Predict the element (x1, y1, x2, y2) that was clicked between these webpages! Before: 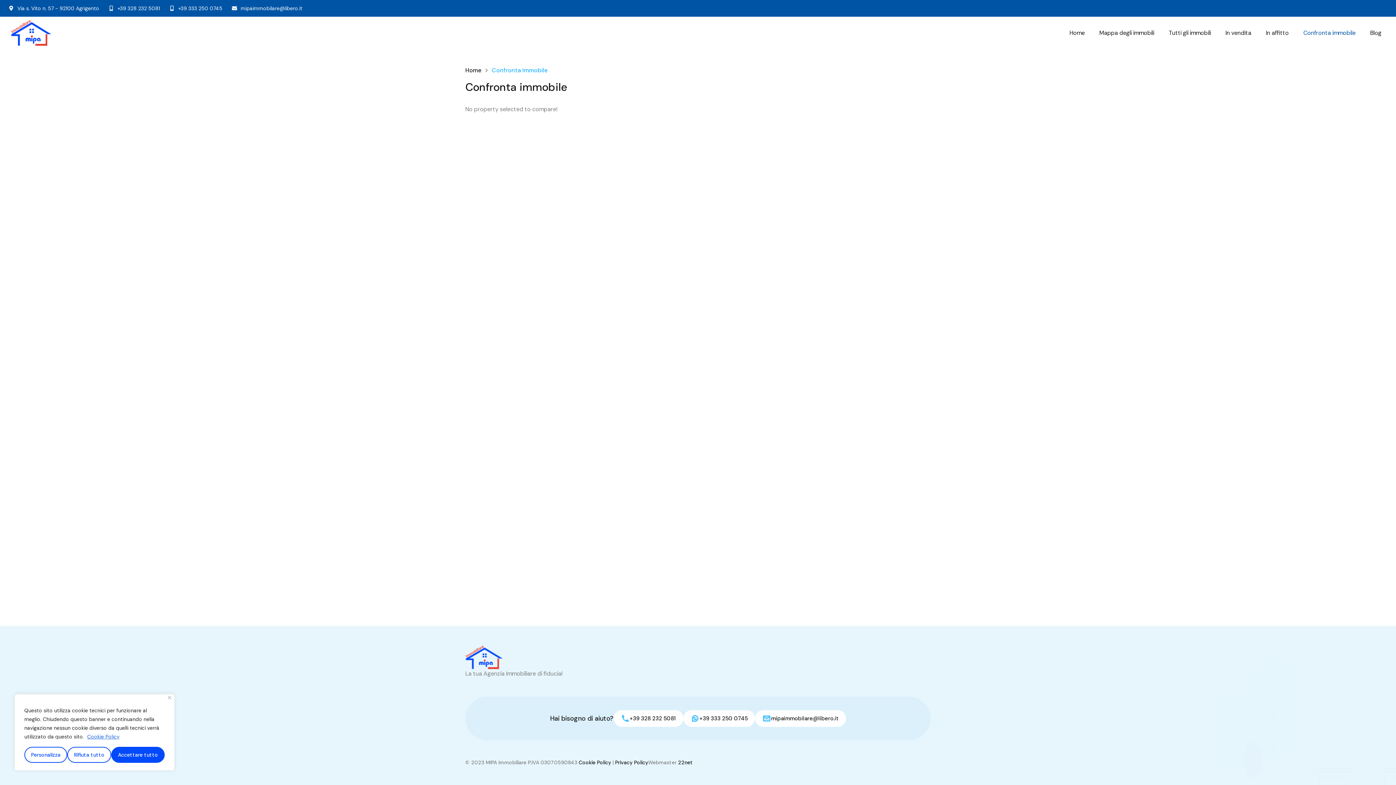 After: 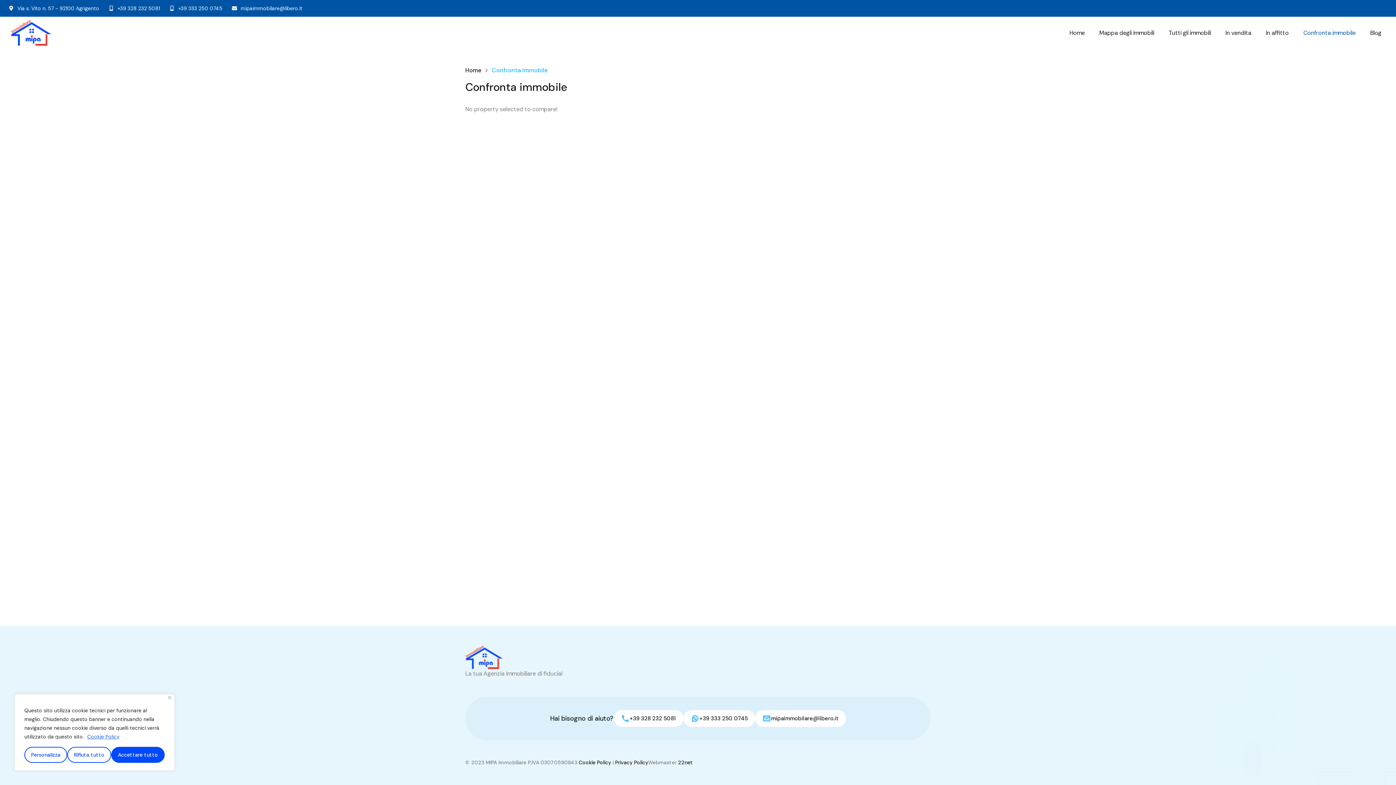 Action: bbox: (1303, 28, 1356, 37) label: Confronta immobile